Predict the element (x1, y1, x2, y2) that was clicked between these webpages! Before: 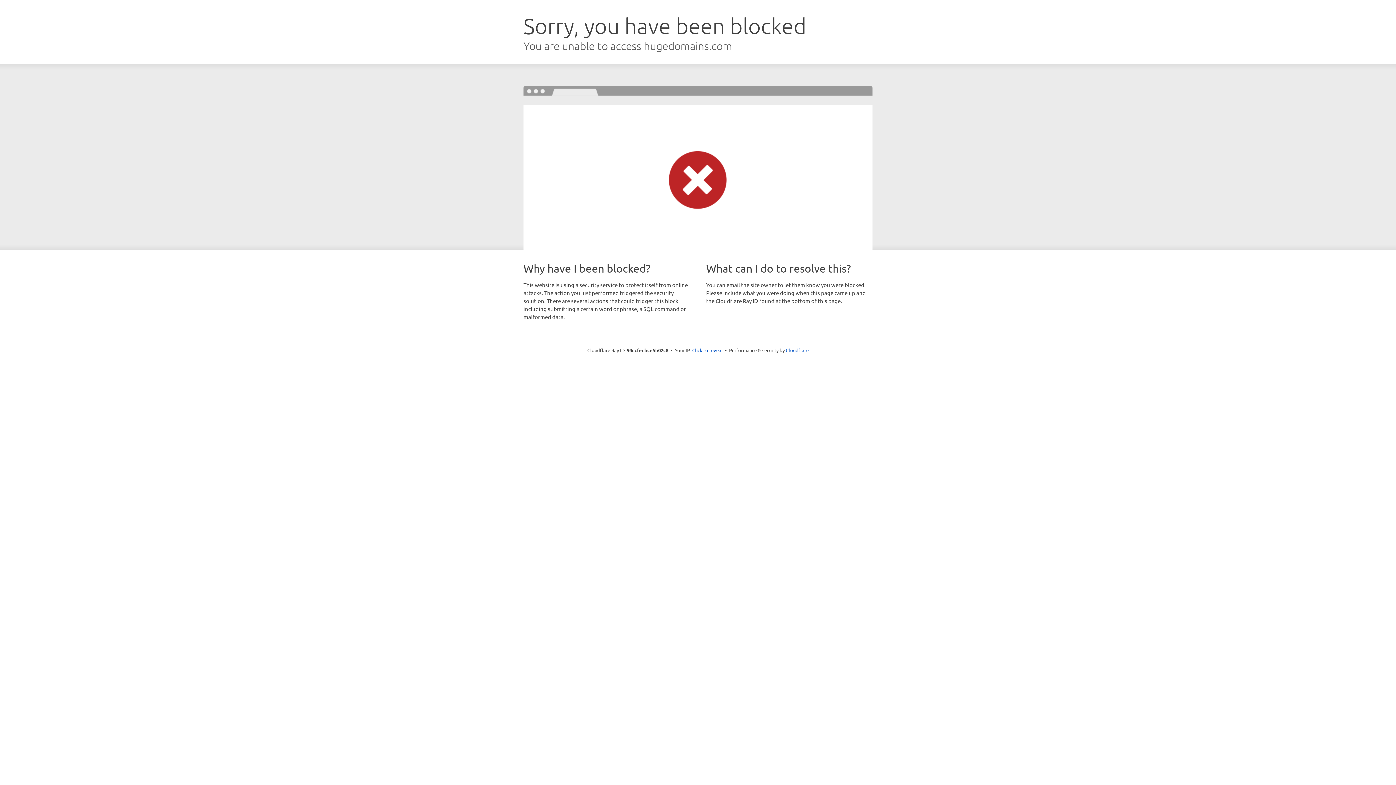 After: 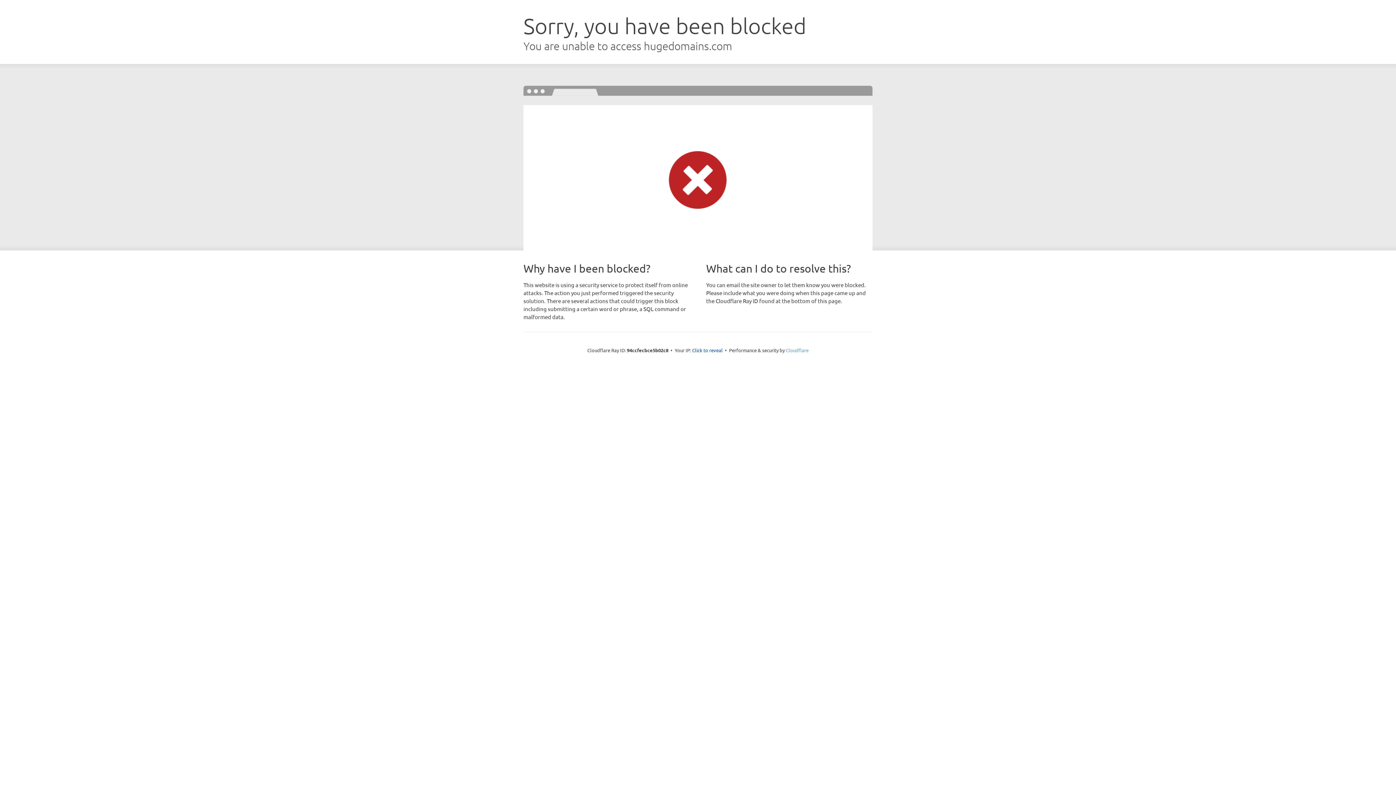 Action: label: Cloudflare bbox: (786, 347, 808, 353)